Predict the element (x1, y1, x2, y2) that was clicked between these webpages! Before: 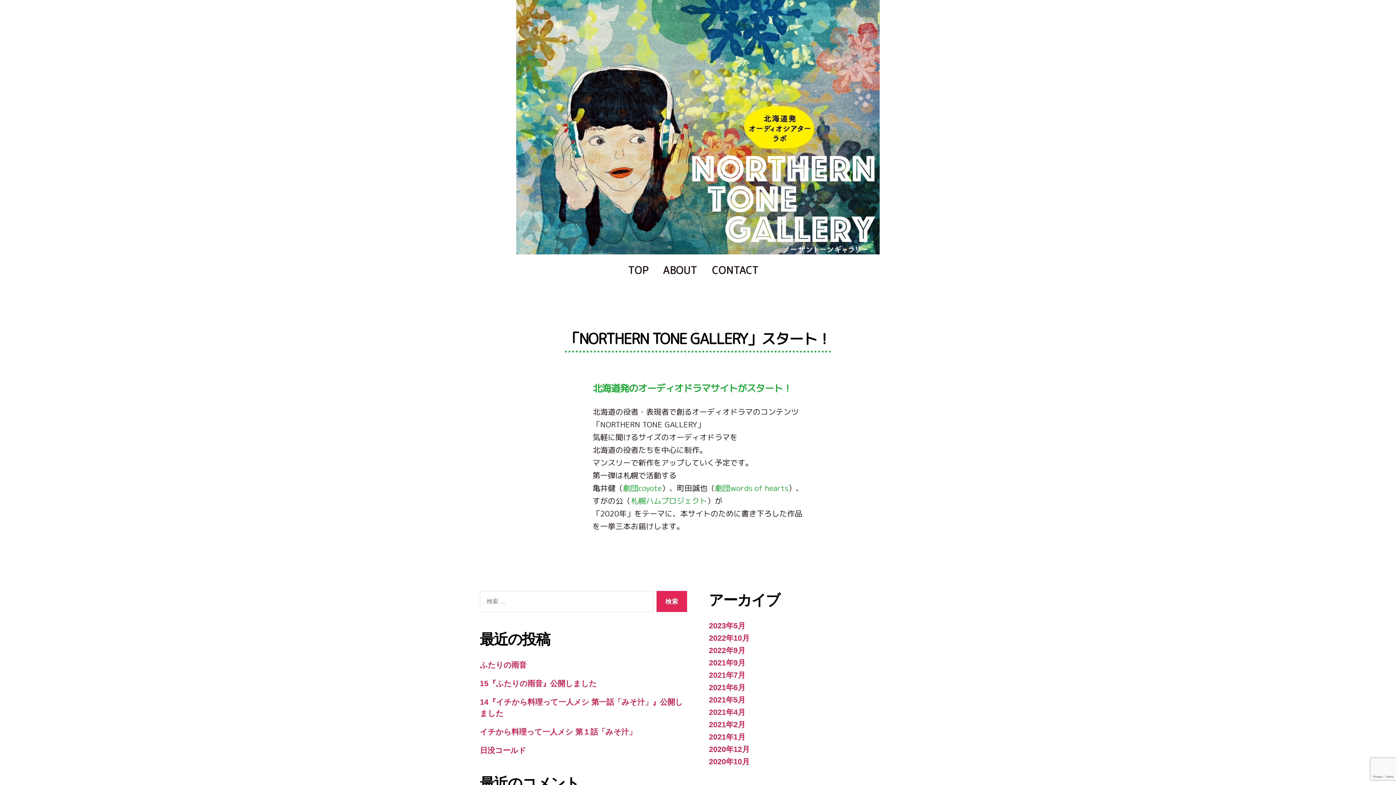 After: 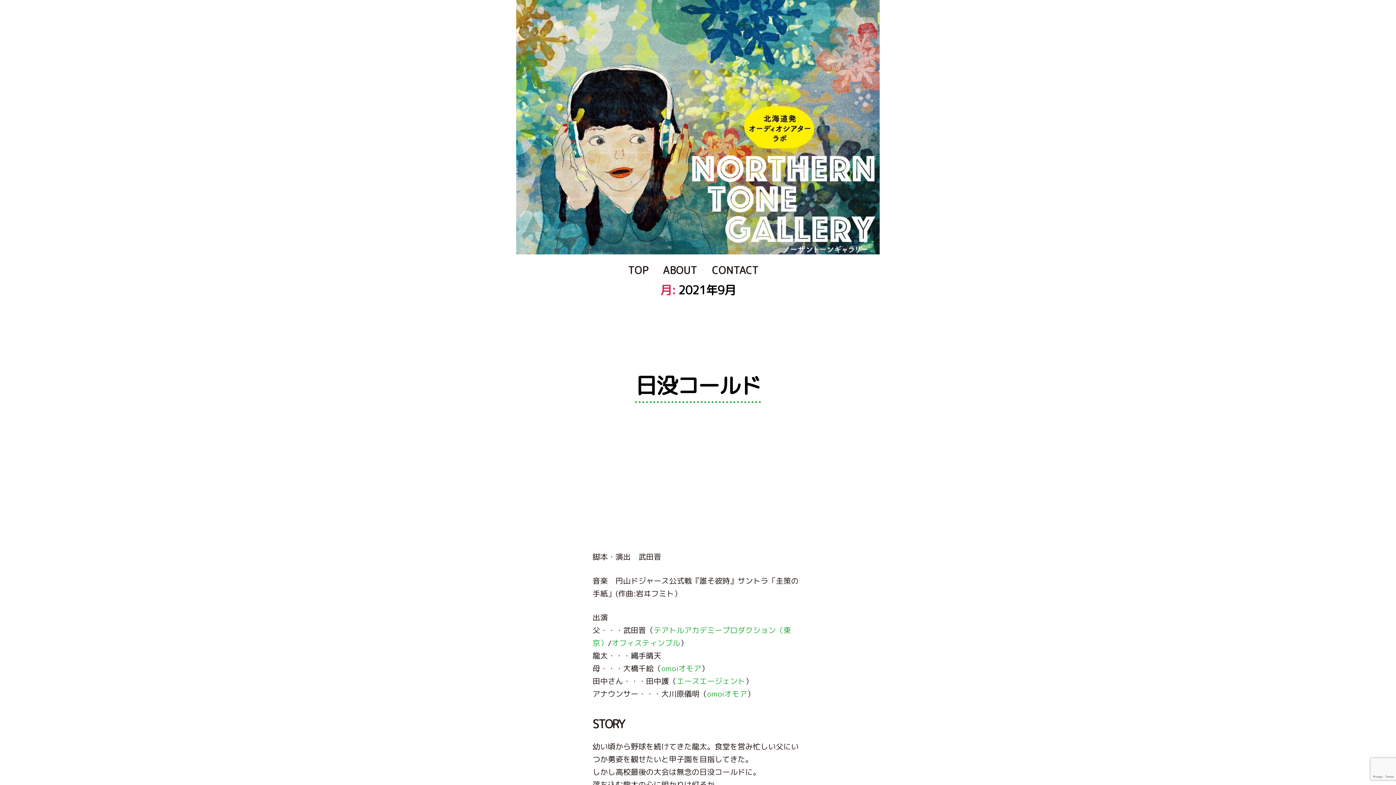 Action: label: 2021年9月 bbox: (709, 658, 745, 667)